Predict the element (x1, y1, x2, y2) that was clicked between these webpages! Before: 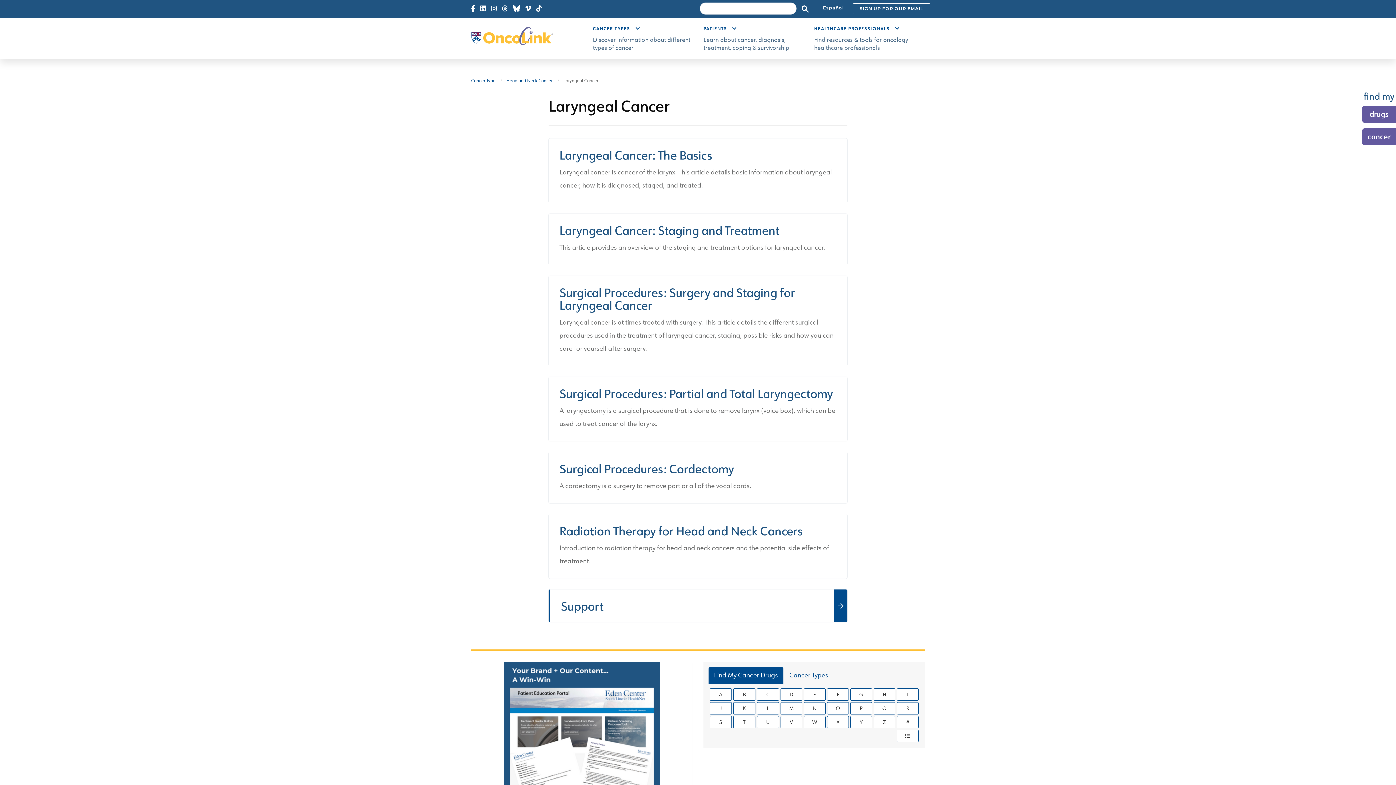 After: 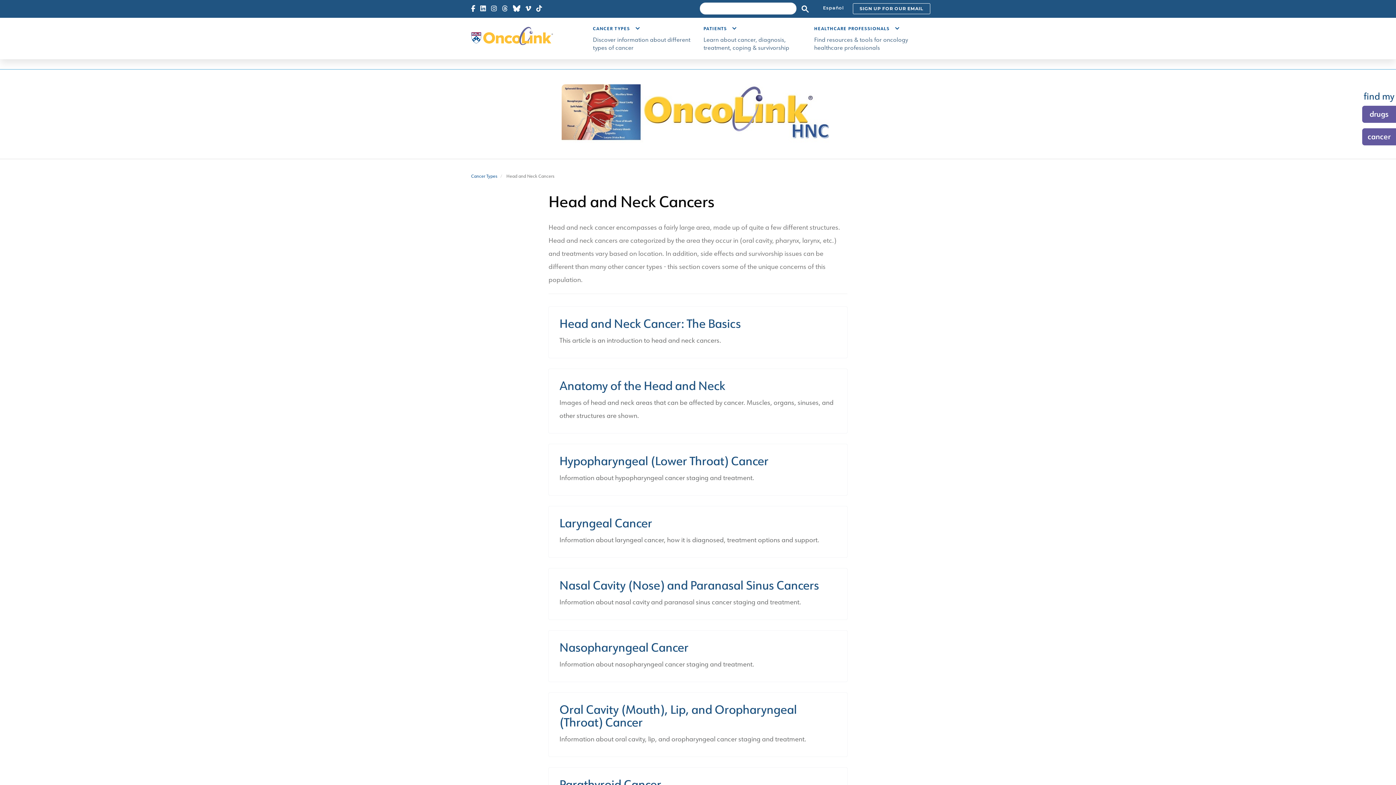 Action: label: Head and Neck Cancers bbox: (506, 77, 554, 83)